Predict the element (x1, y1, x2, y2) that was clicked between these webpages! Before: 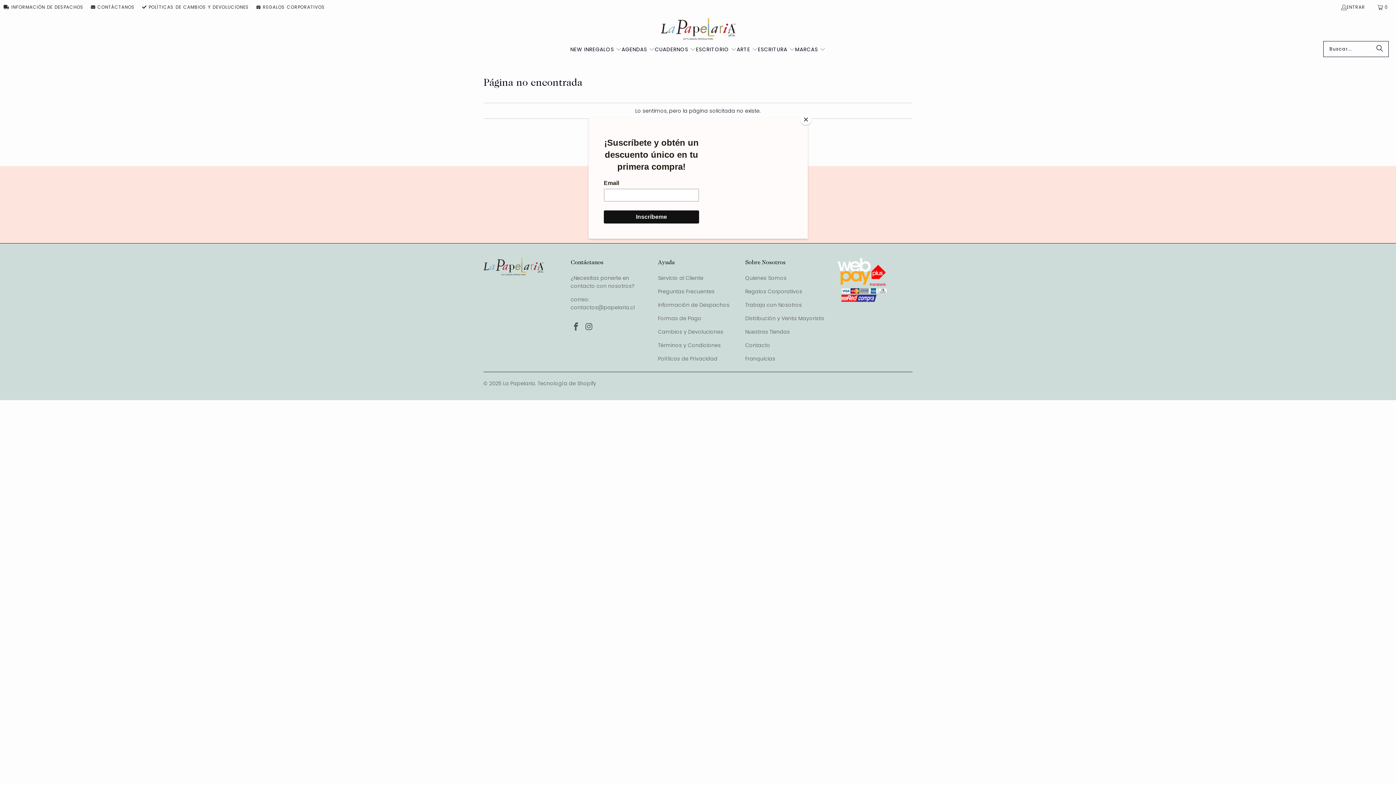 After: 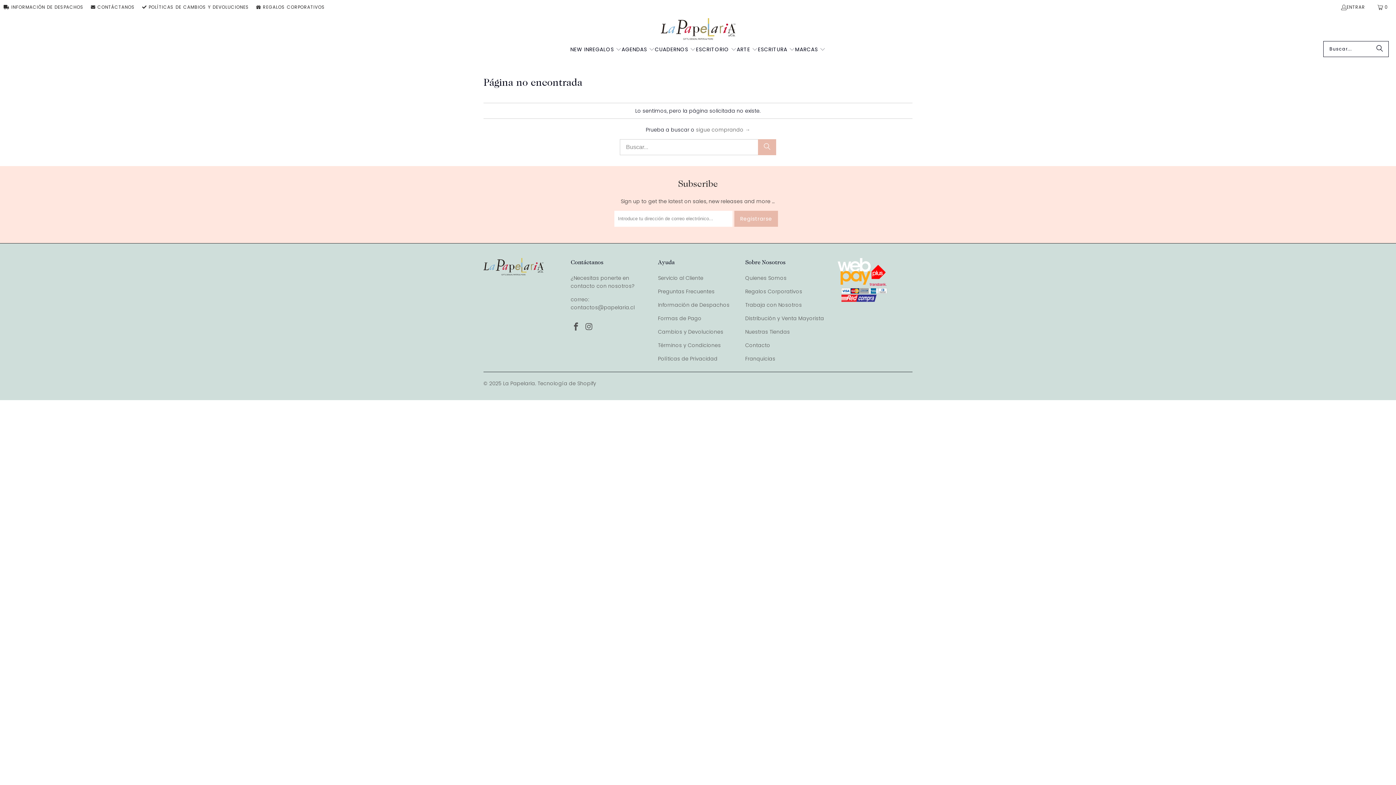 Action: bbox: (800, 114, 811, 125) label: Close